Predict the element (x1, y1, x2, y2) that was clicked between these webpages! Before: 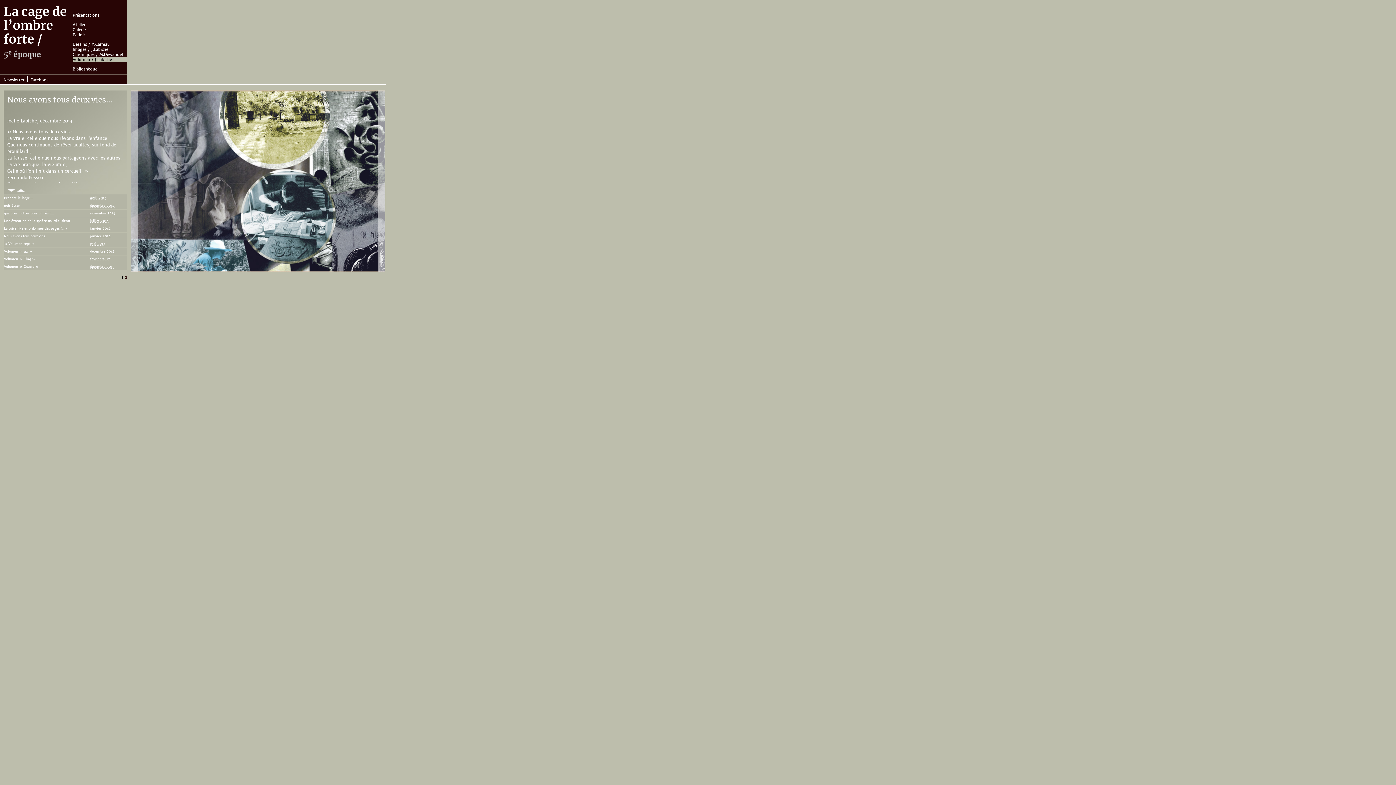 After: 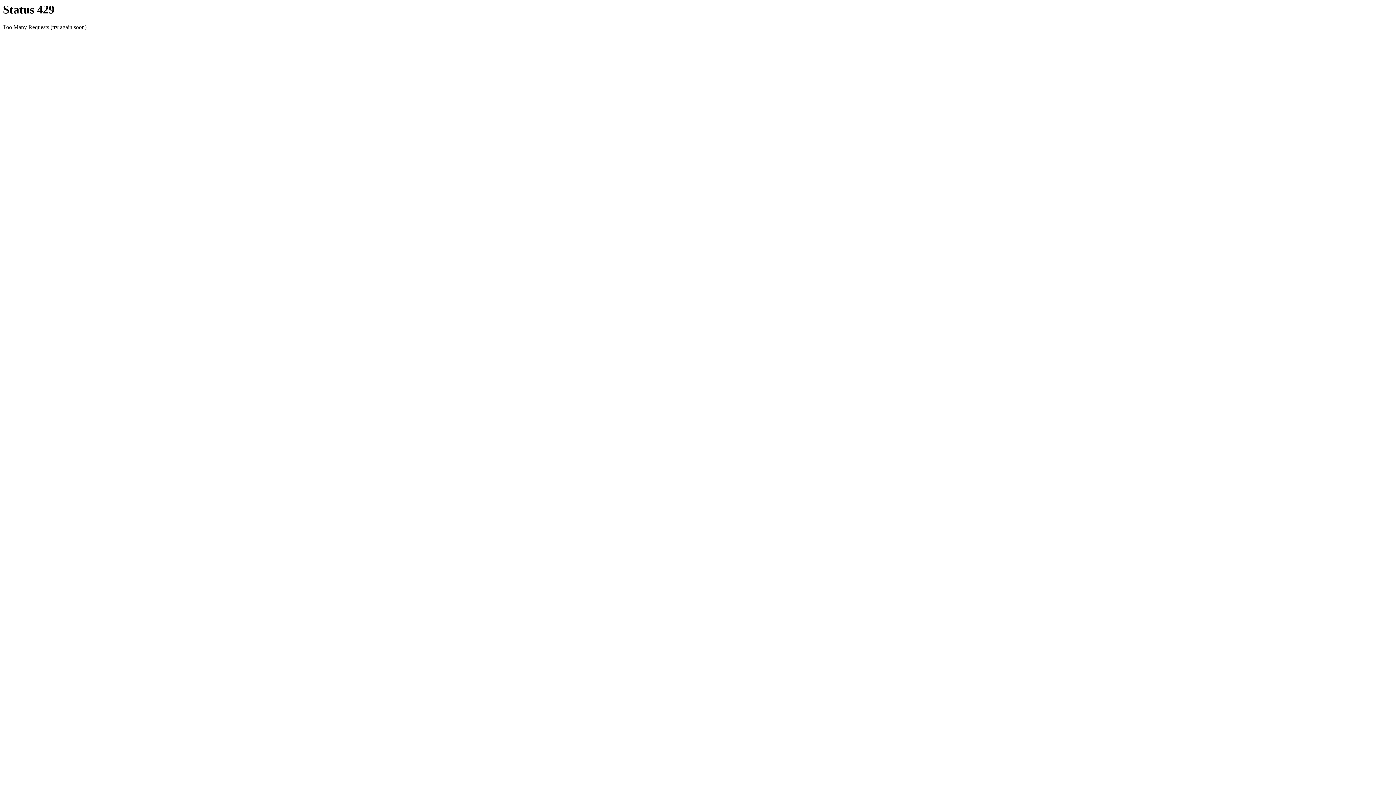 Action: label: Chroniques / M.Dewandel bbox: (72, 52, 122, 57)